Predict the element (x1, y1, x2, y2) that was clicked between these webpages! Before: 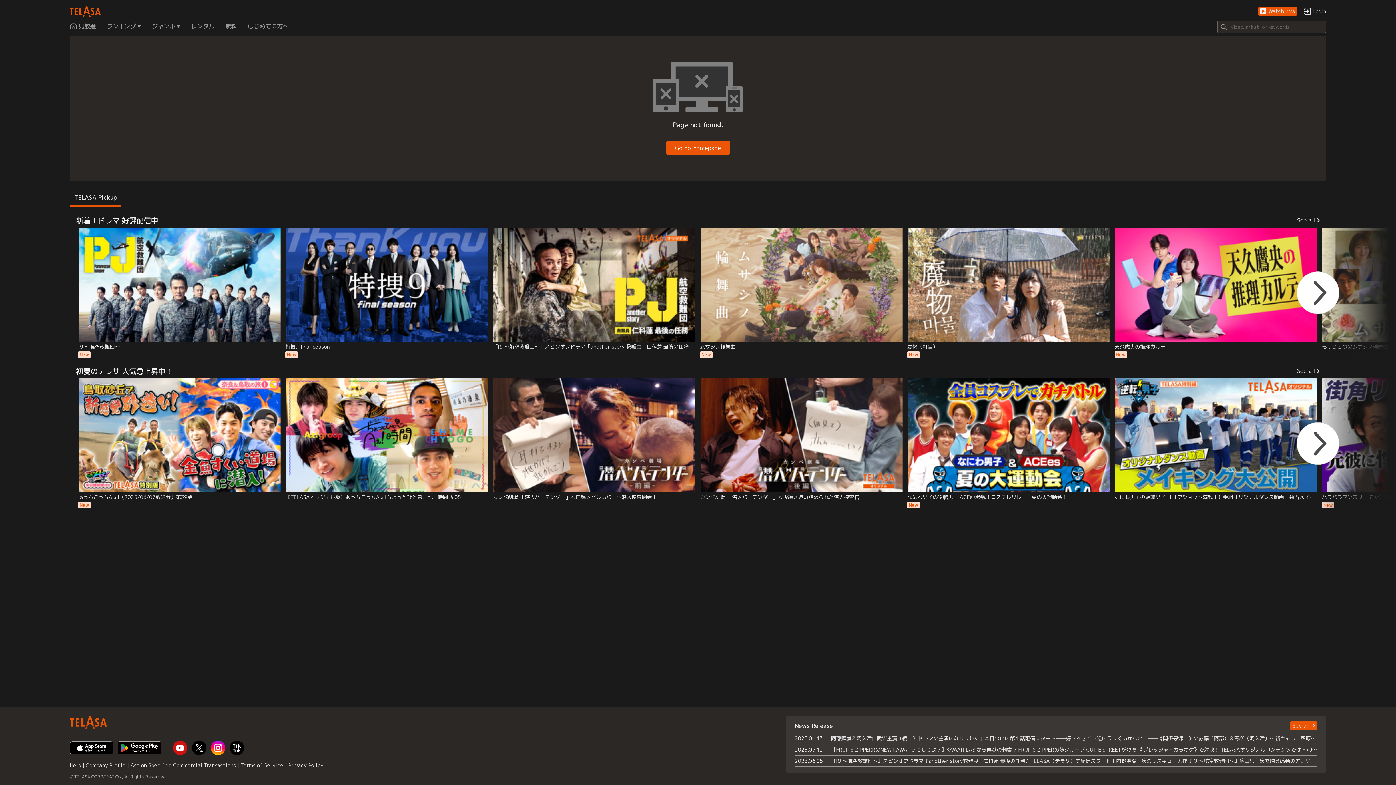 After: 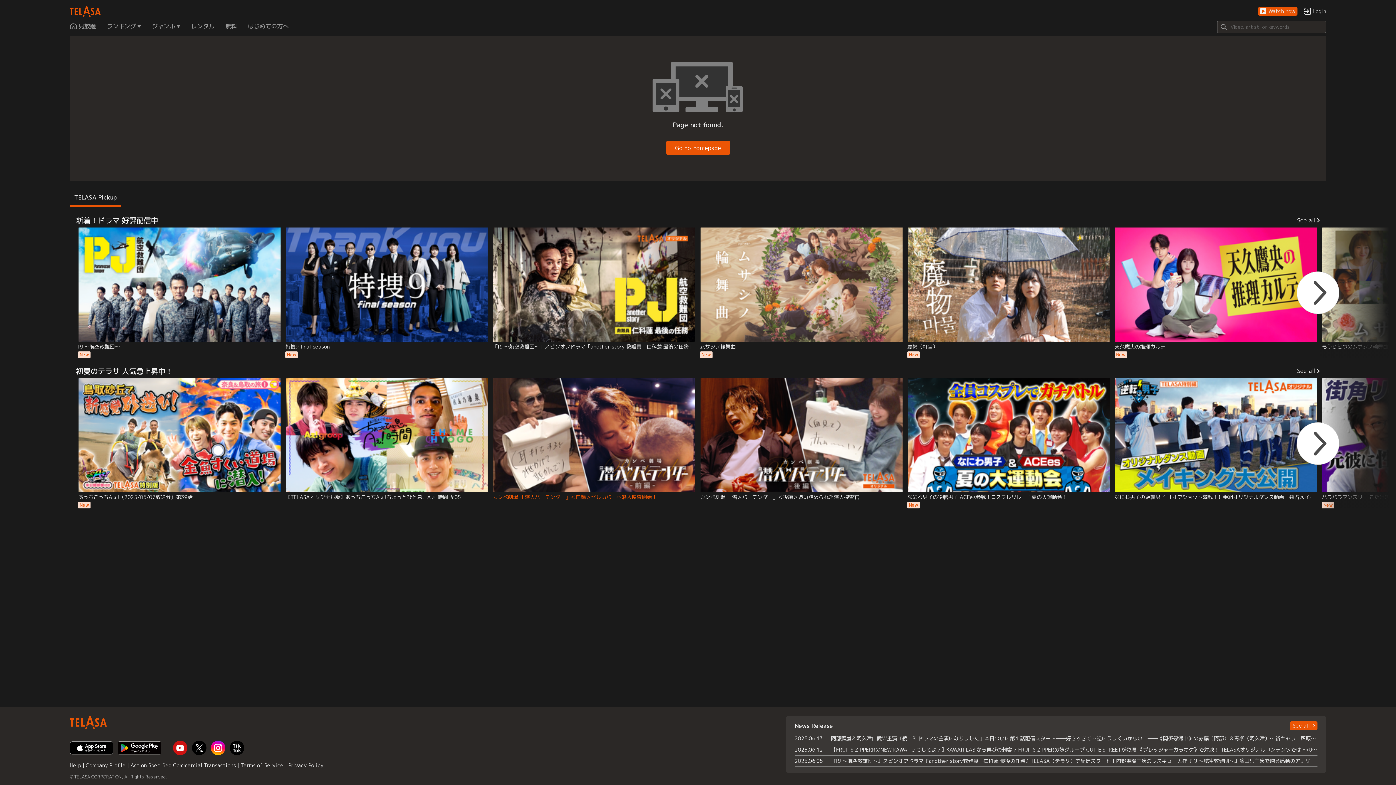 Action: label: カンペ劇場 「潜入バーテンダー」＜前編＞怪しいバーへ潜入捜査開始！ bbox: (490, 378, 698, 508)